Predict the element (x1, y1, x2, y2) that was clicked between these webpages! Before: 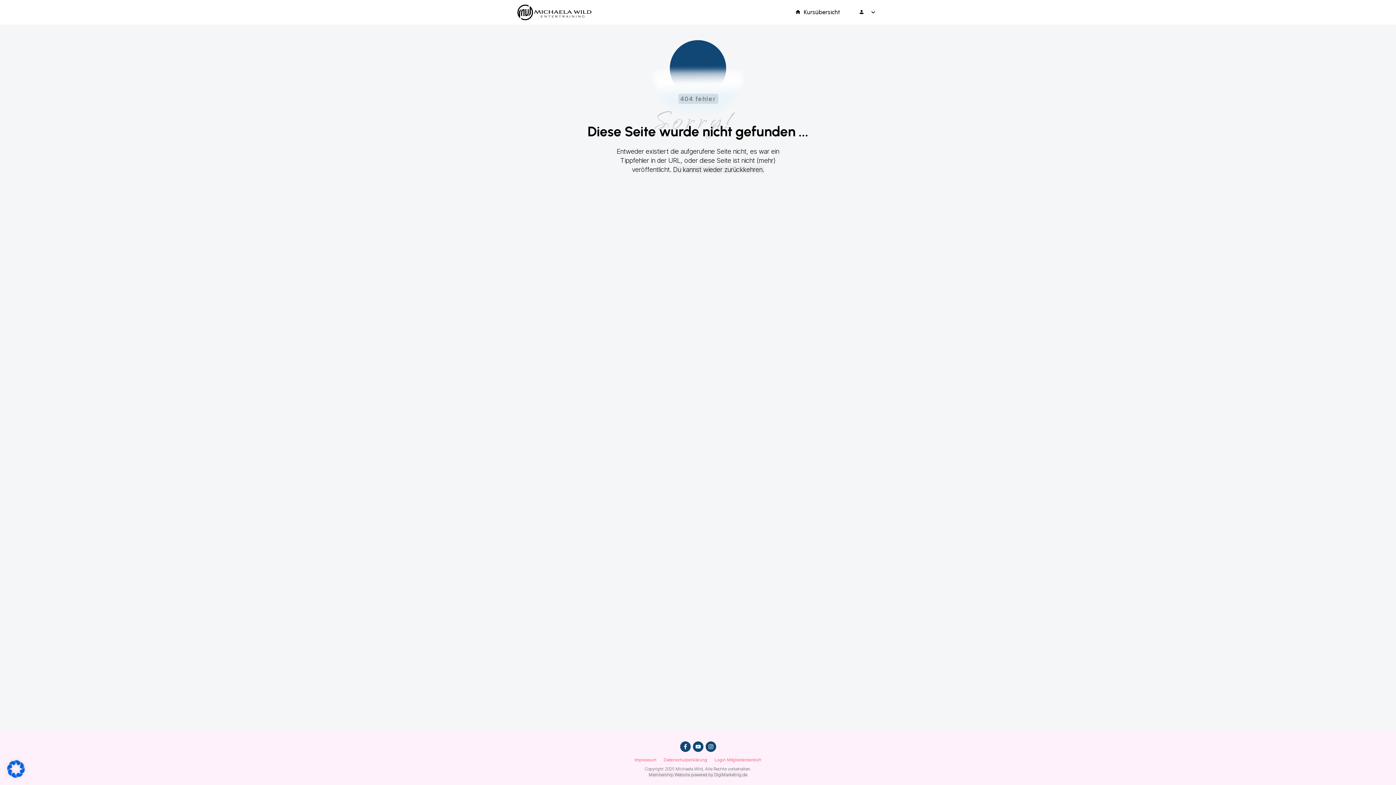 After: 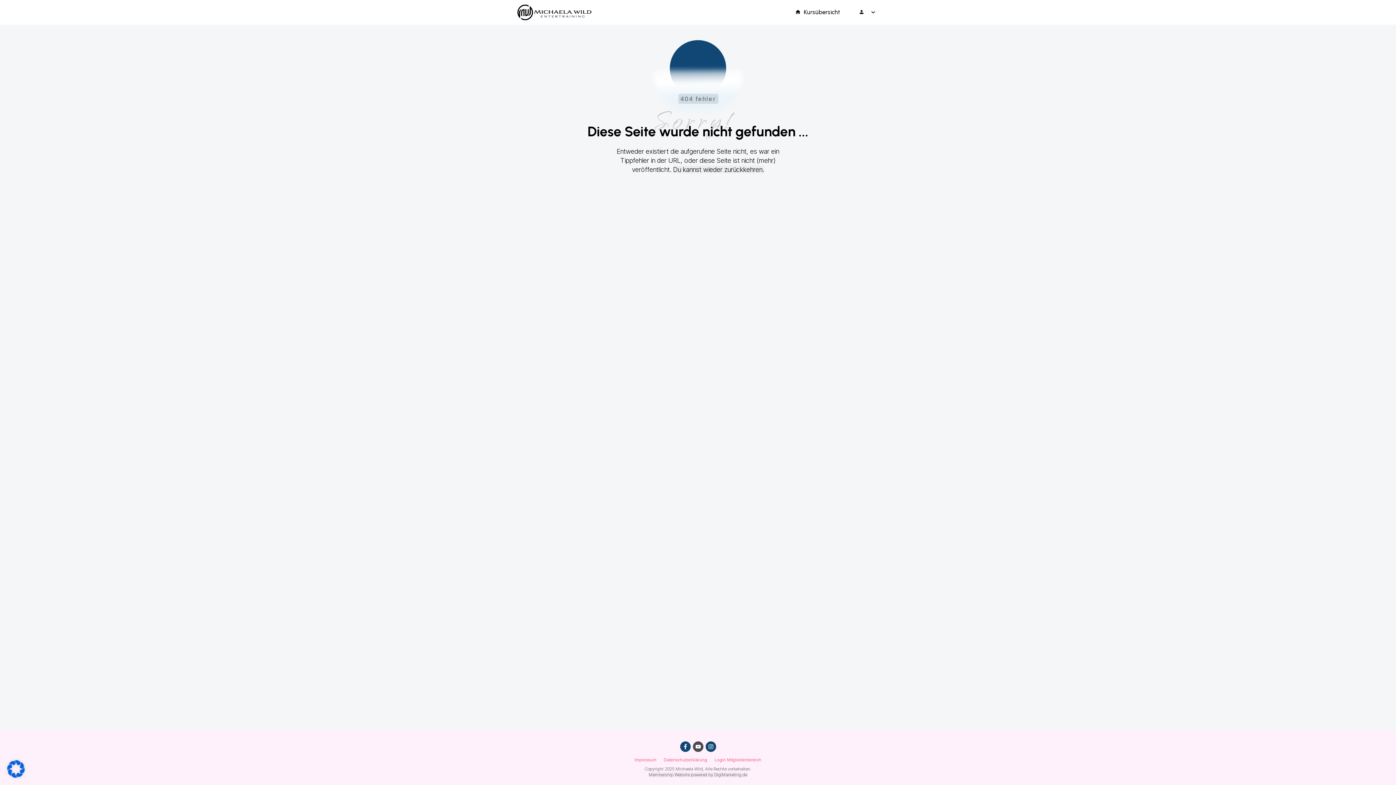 Action: bbox: (693, 742, 703, 752)